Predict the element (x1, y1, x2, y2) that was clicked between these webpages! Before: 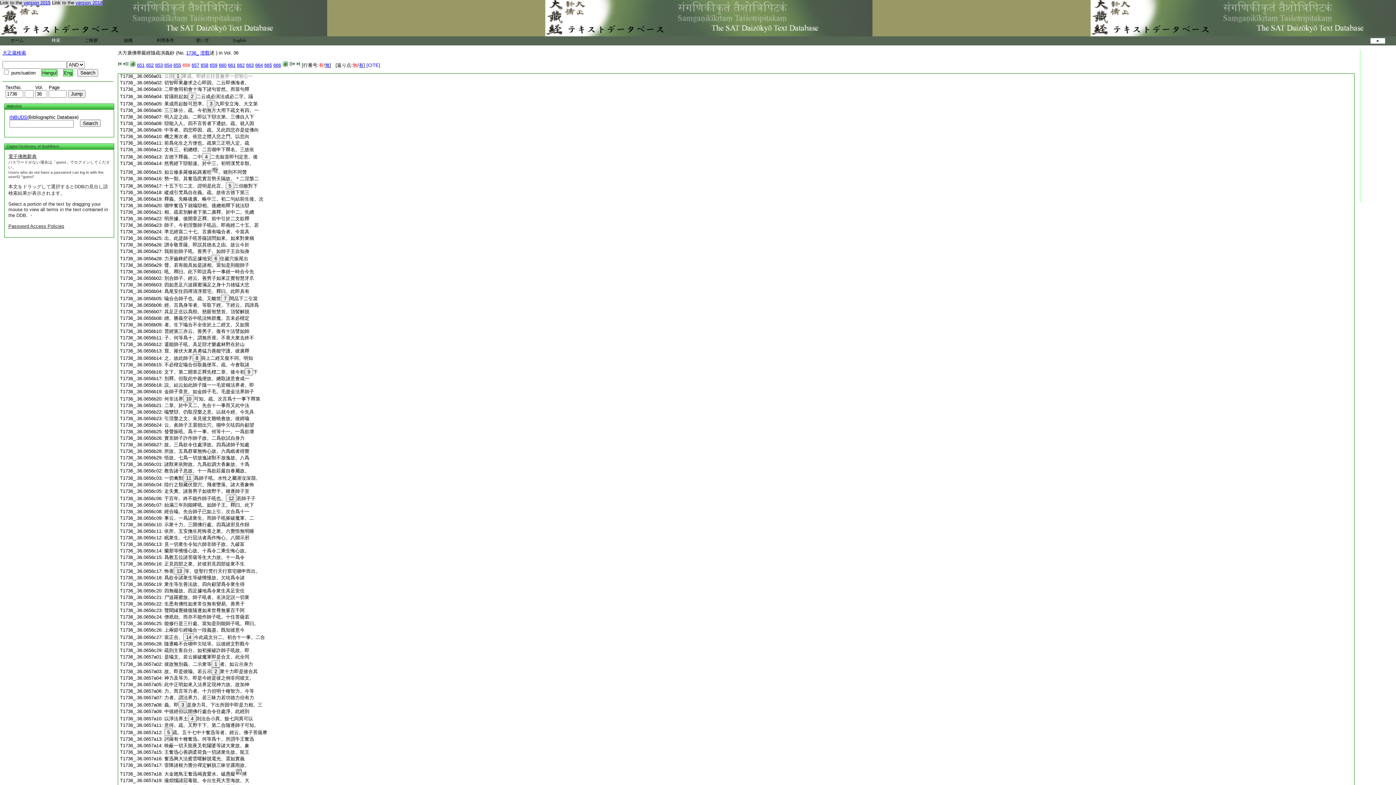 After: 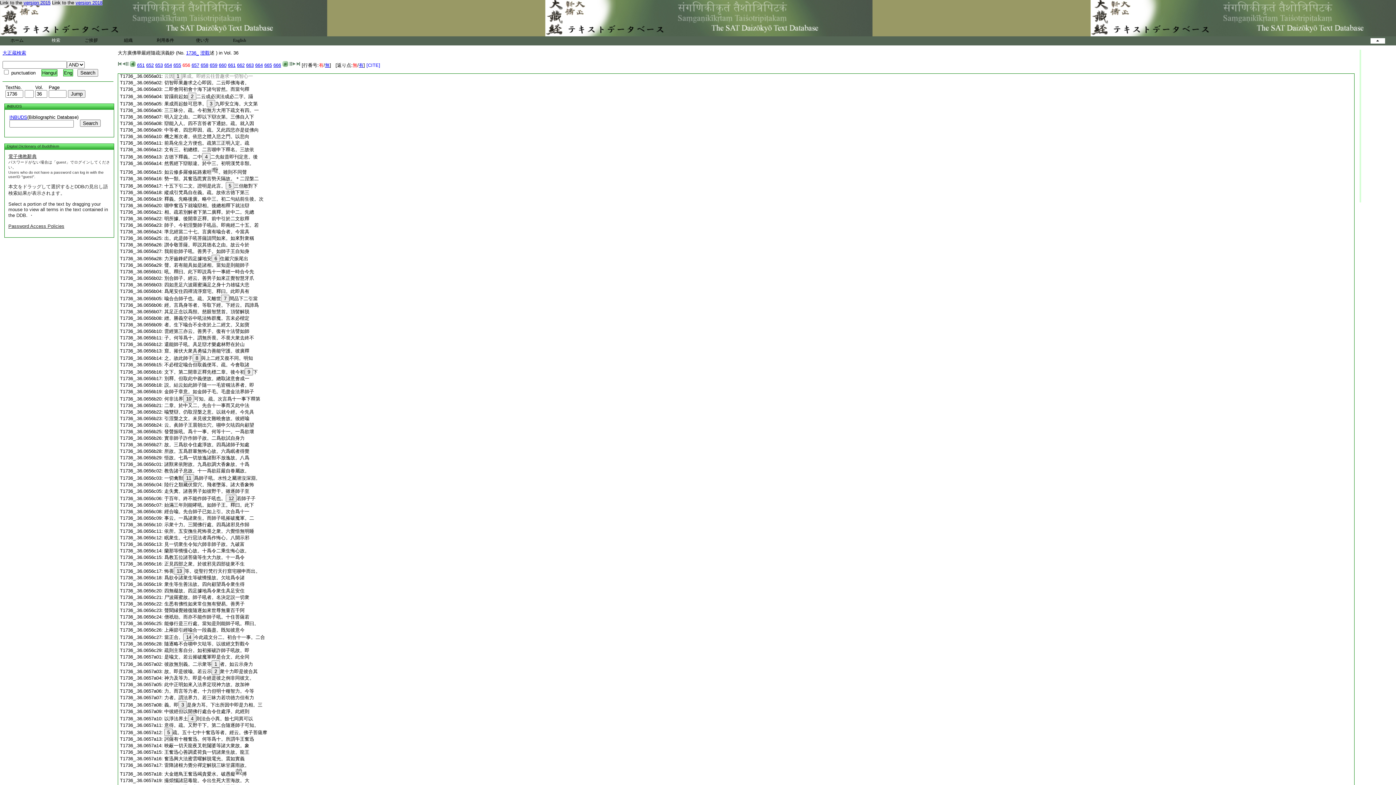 Action: label: 文有三。初總標。二言嚬申下釋名。三故依 bbox: (164, 146, 254, 152)